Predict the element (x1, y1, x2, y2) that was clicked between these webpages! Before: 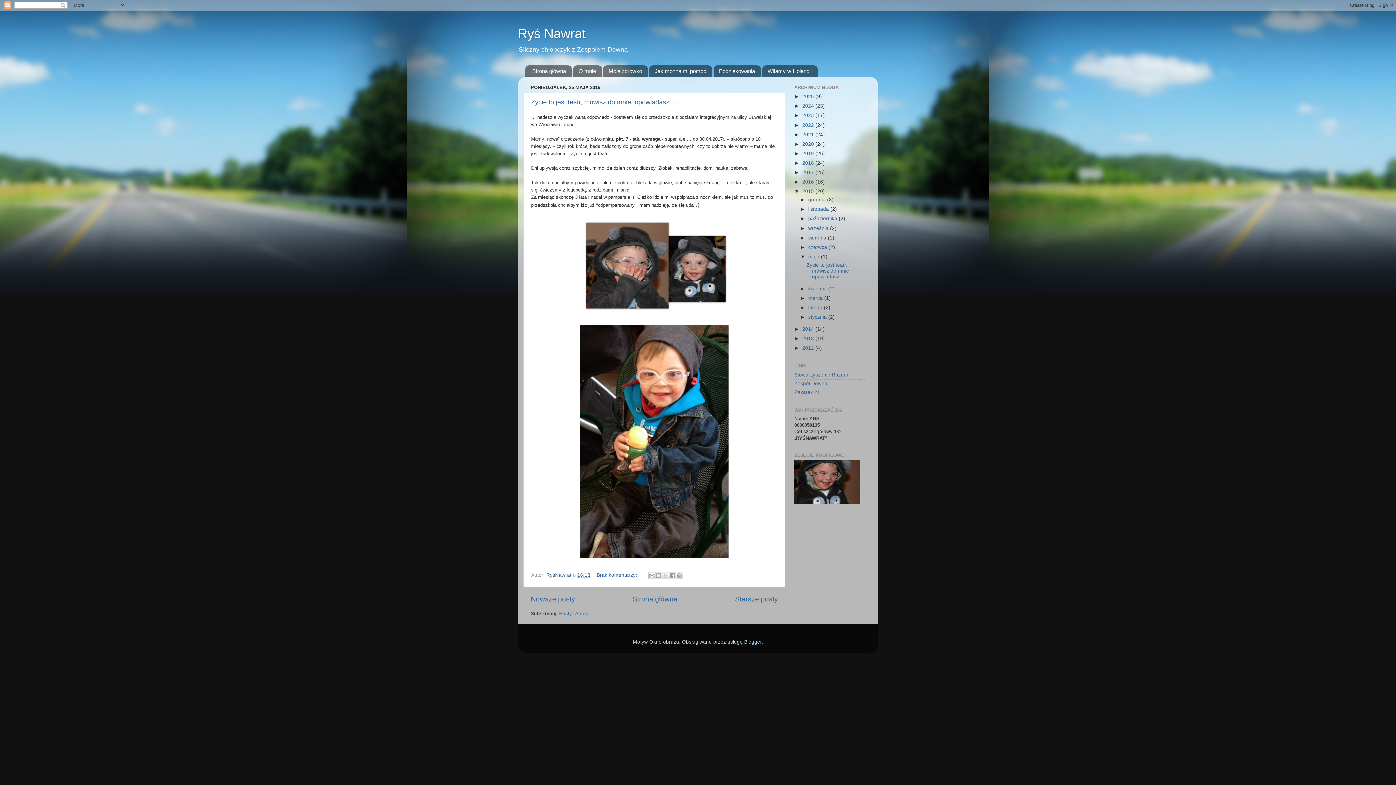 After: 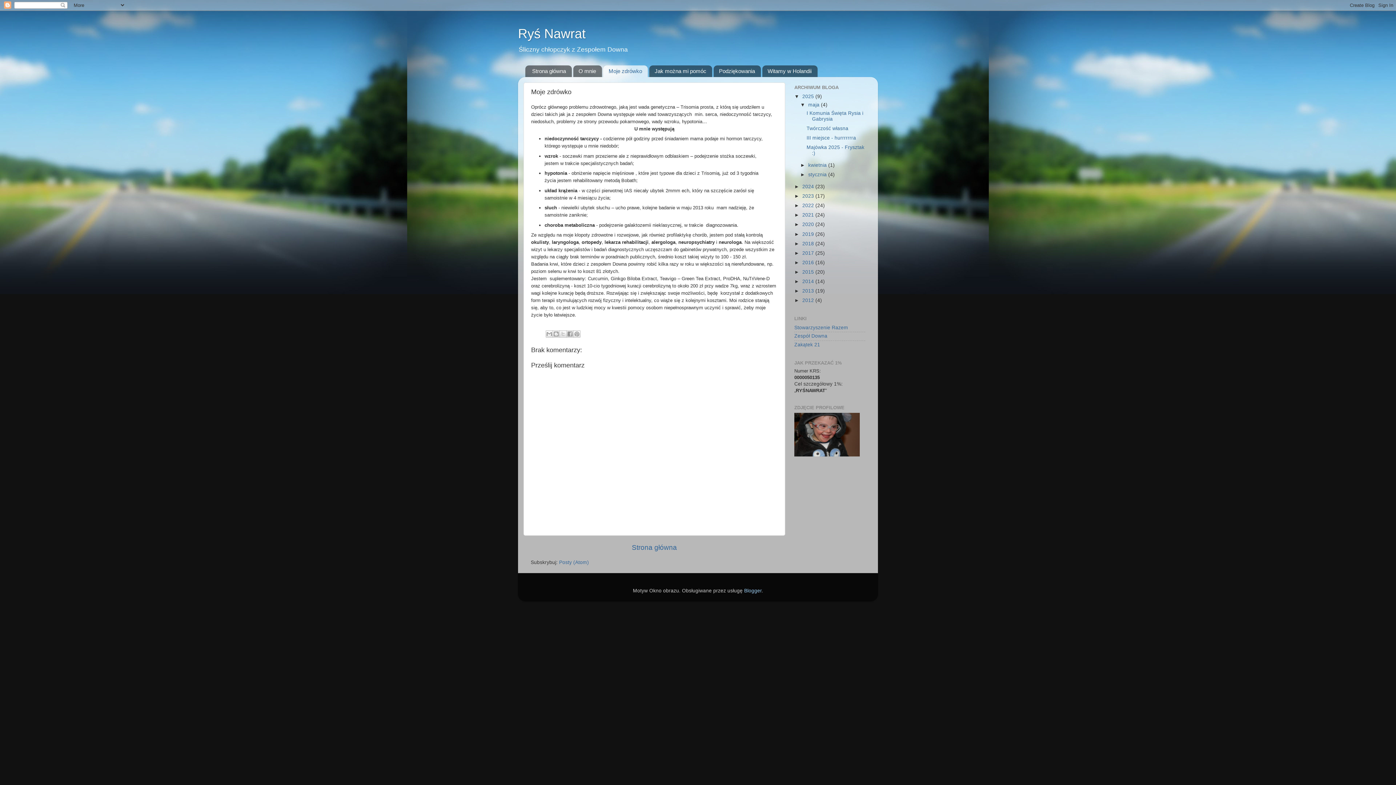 Action: label: Moje zdrówko bbox: (603, 65, 648, 77)